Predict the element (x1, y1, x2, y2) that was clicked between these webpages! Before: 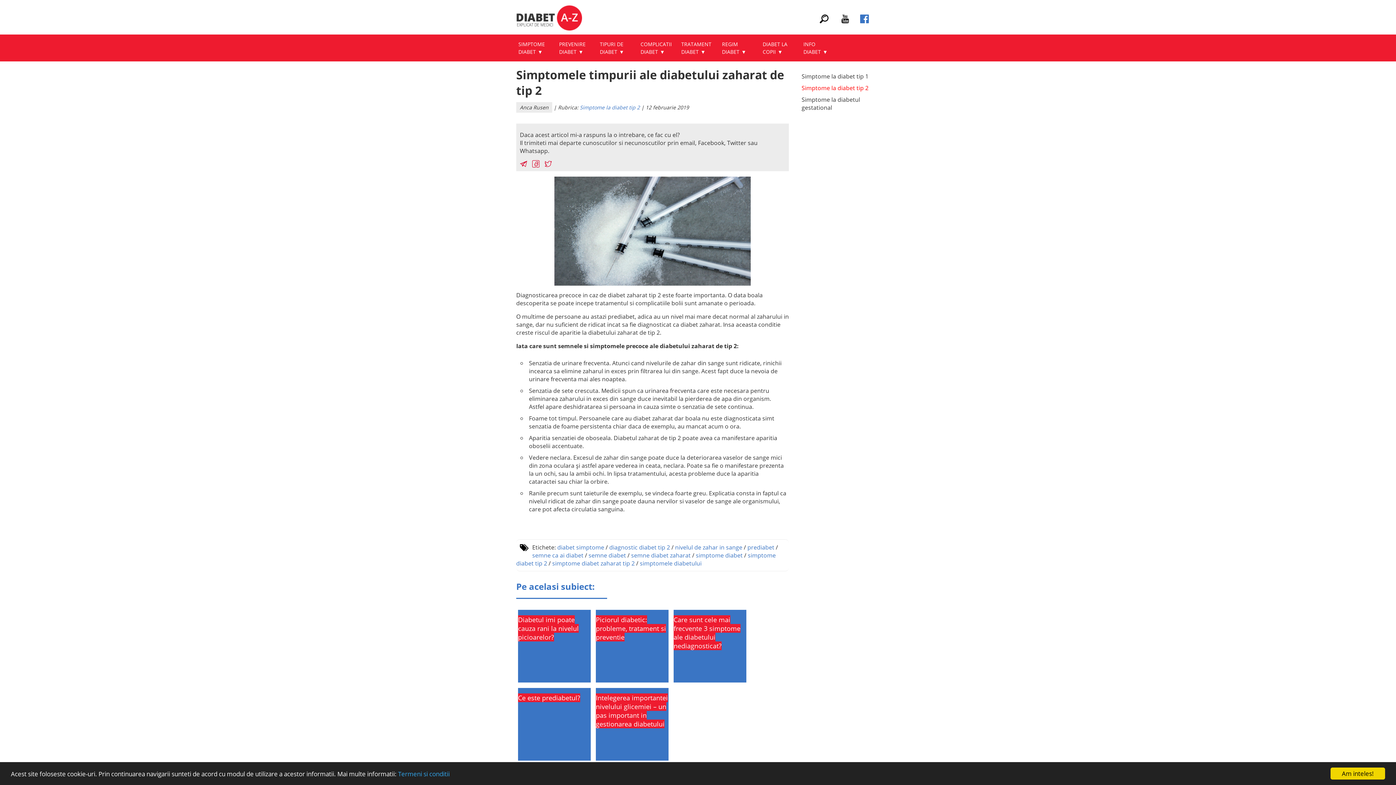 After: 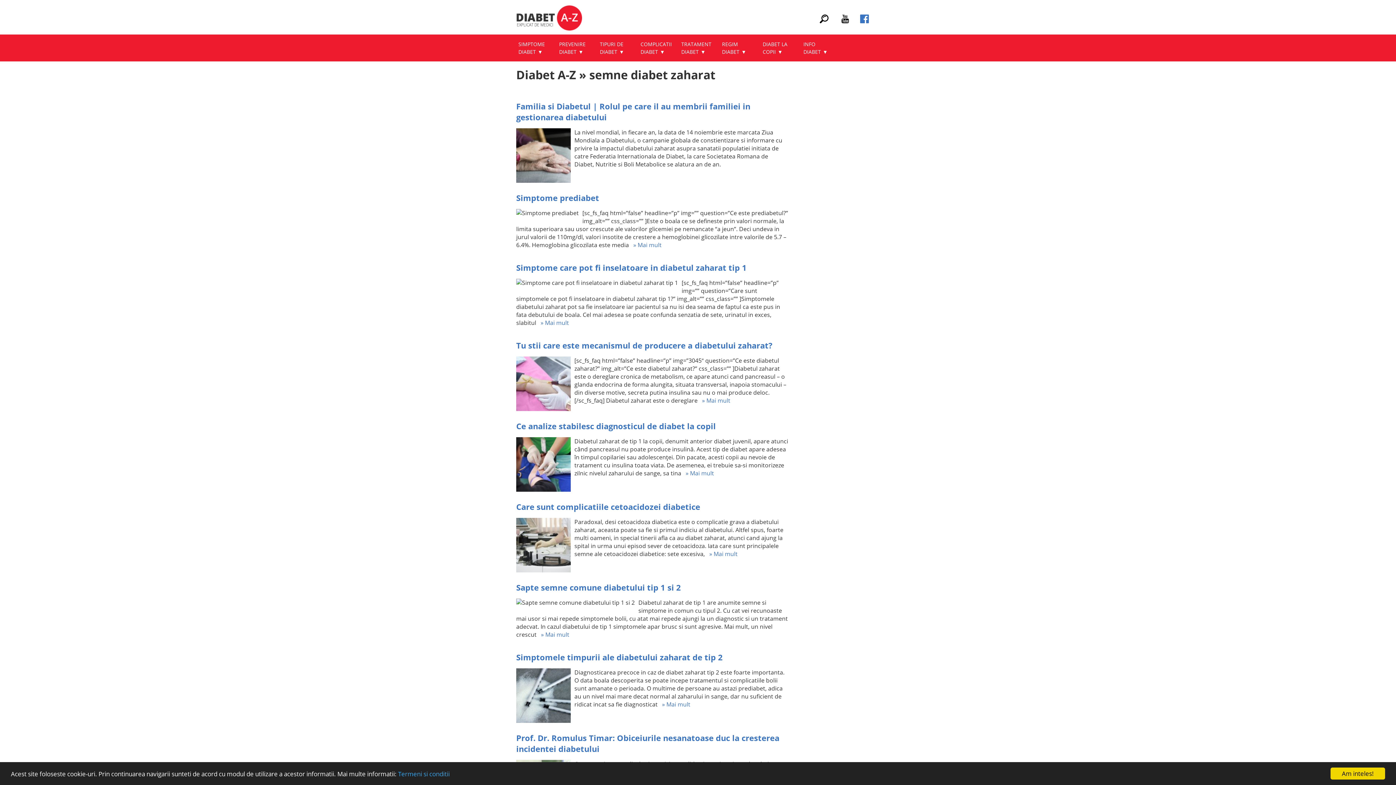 Action: label: semne diabet zaharat bbox: (631, 551, 690, 559)